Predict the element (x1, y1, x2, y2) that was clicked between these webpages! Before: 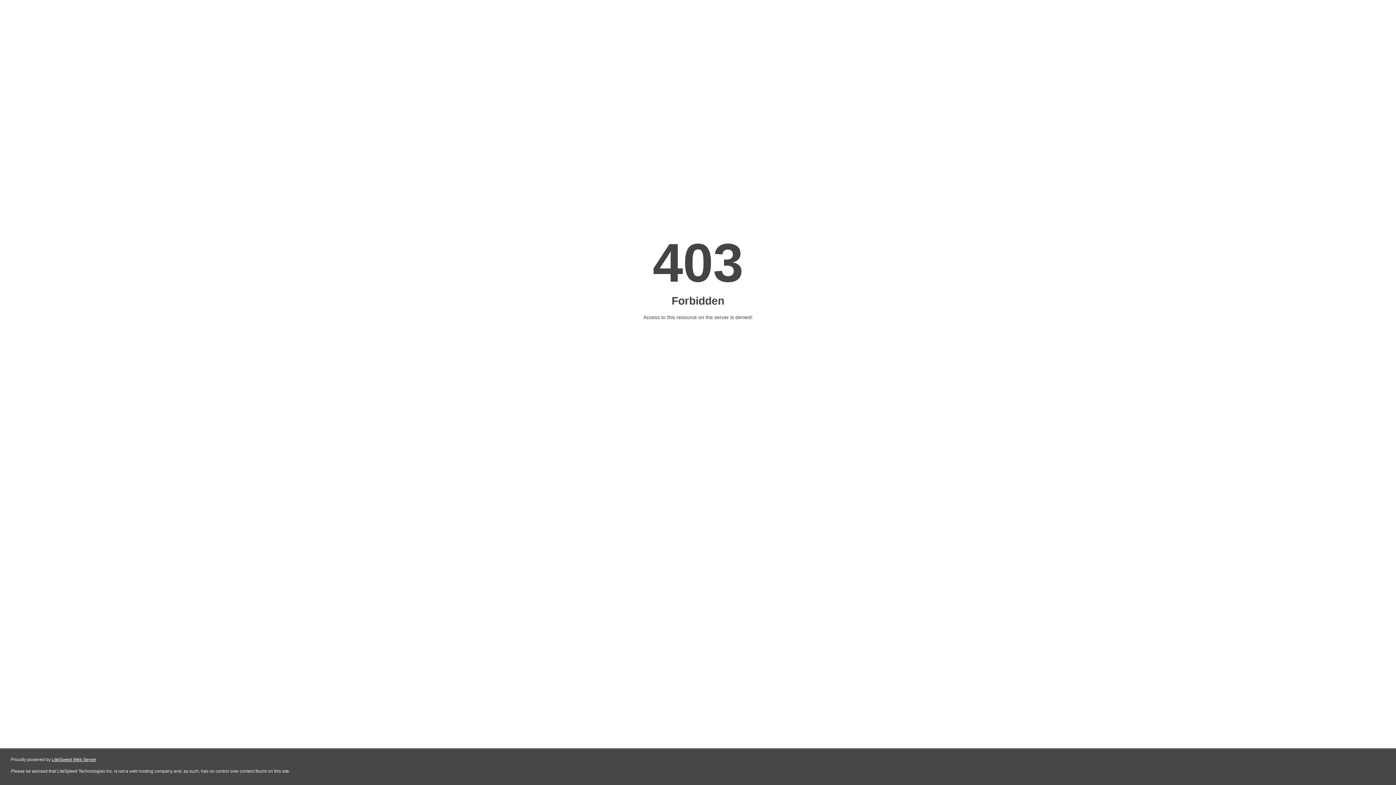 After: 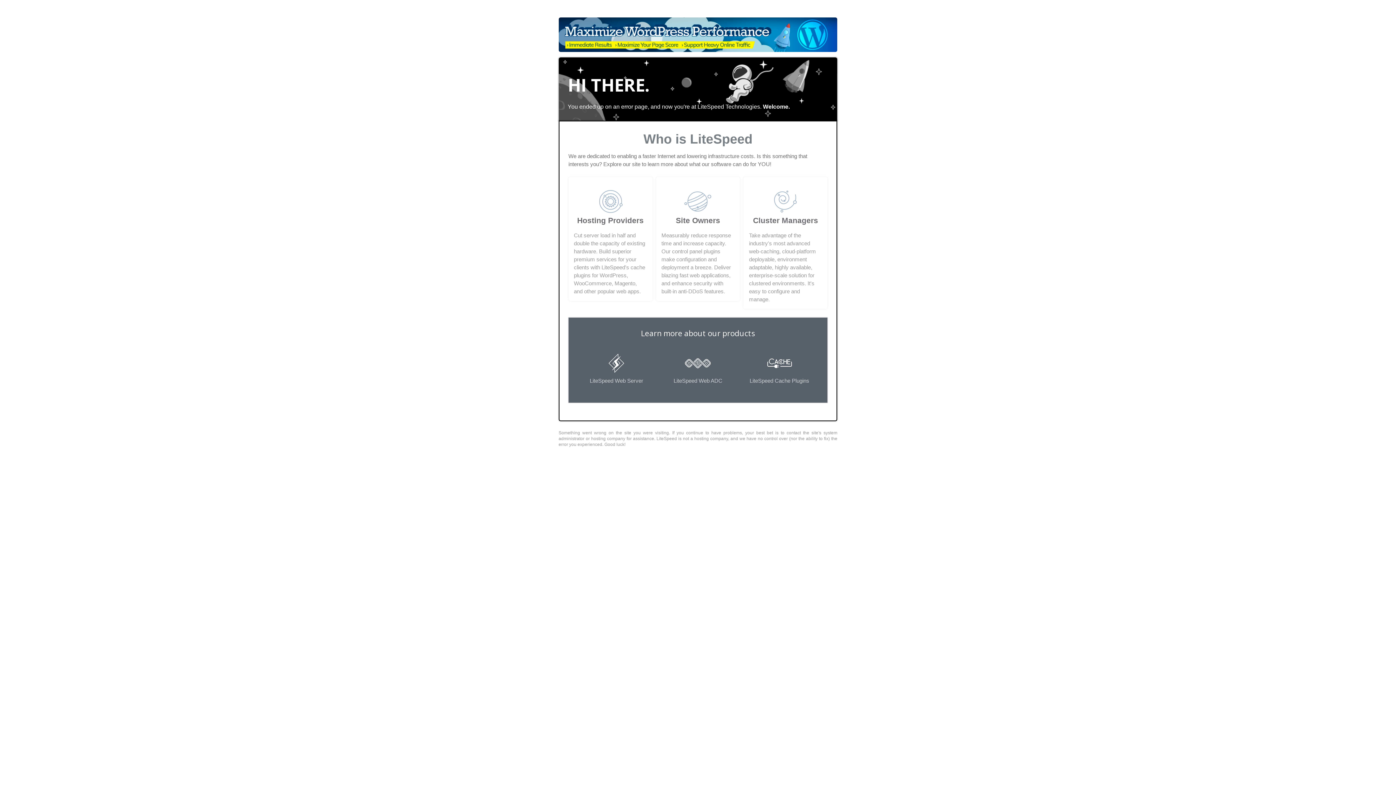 Action: label: LiteSpeed Web Server bbox: (51, 757, 96, 762)